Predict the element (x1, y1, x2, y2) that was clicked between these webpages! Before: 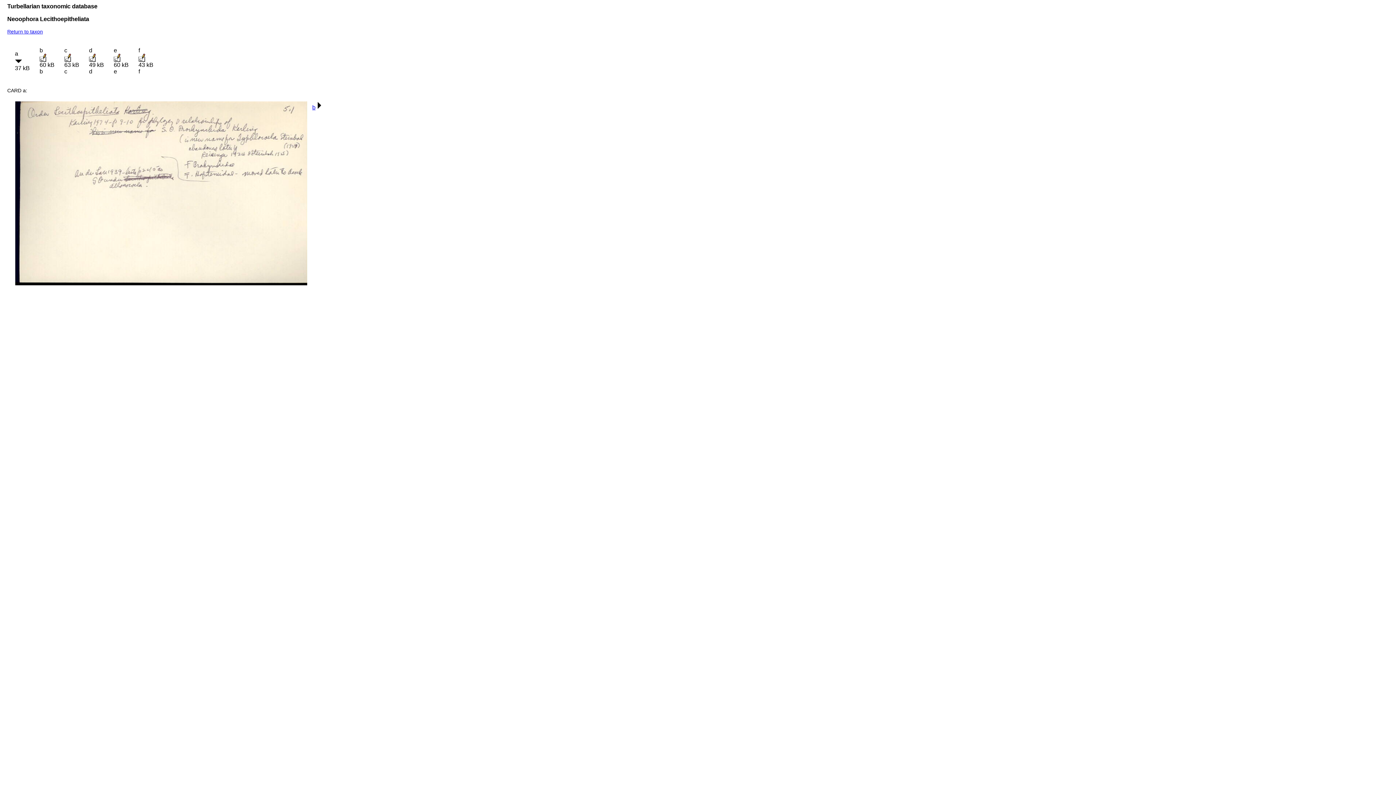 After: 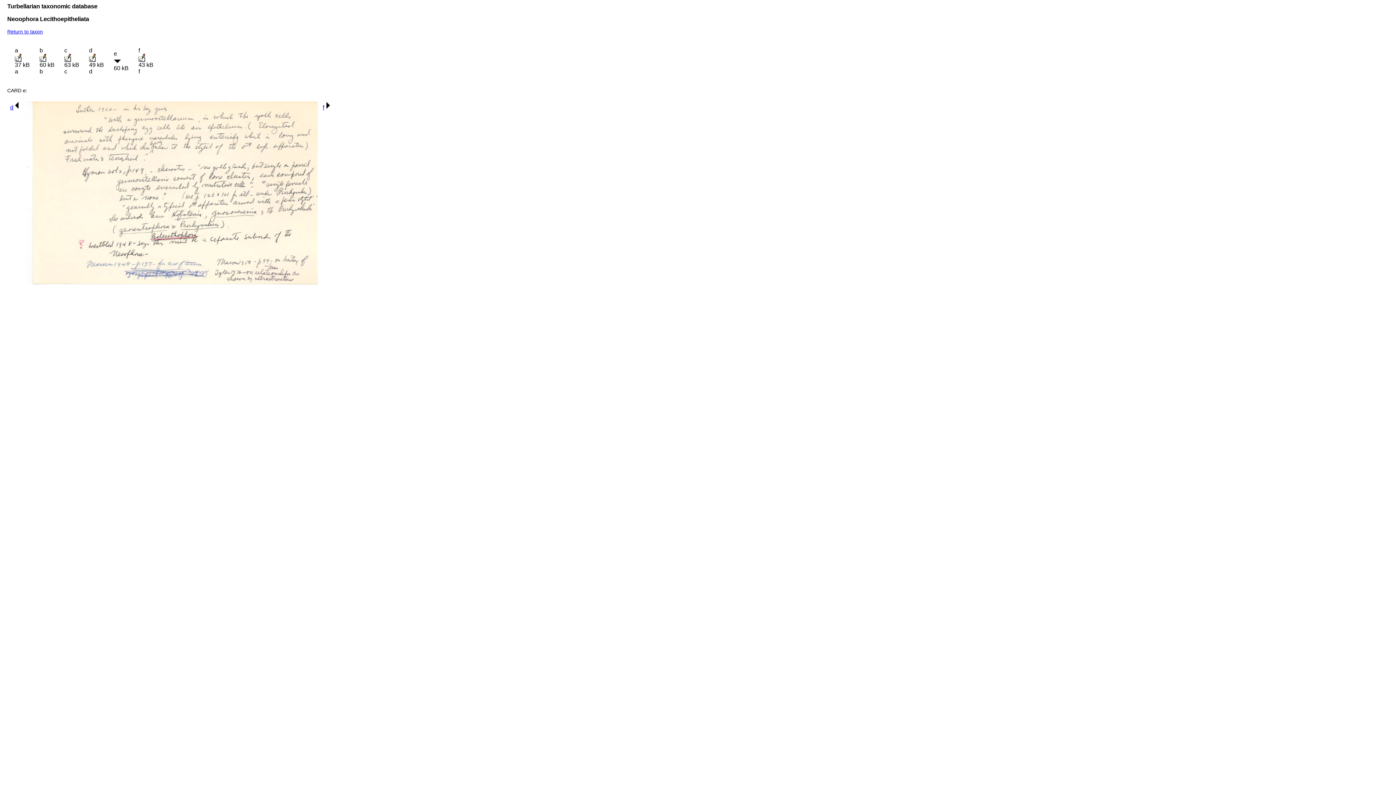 Action: bbox: (113, 56, 121, 62)